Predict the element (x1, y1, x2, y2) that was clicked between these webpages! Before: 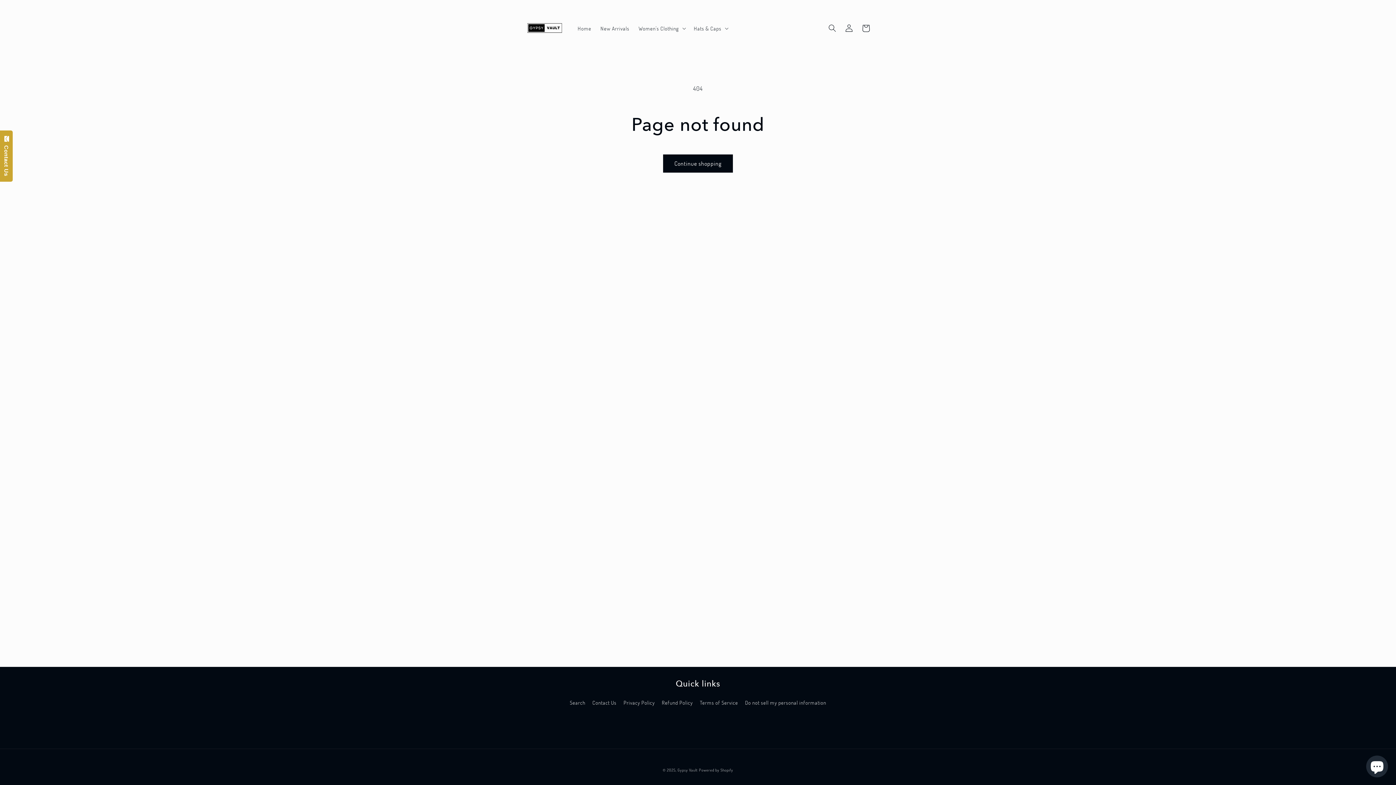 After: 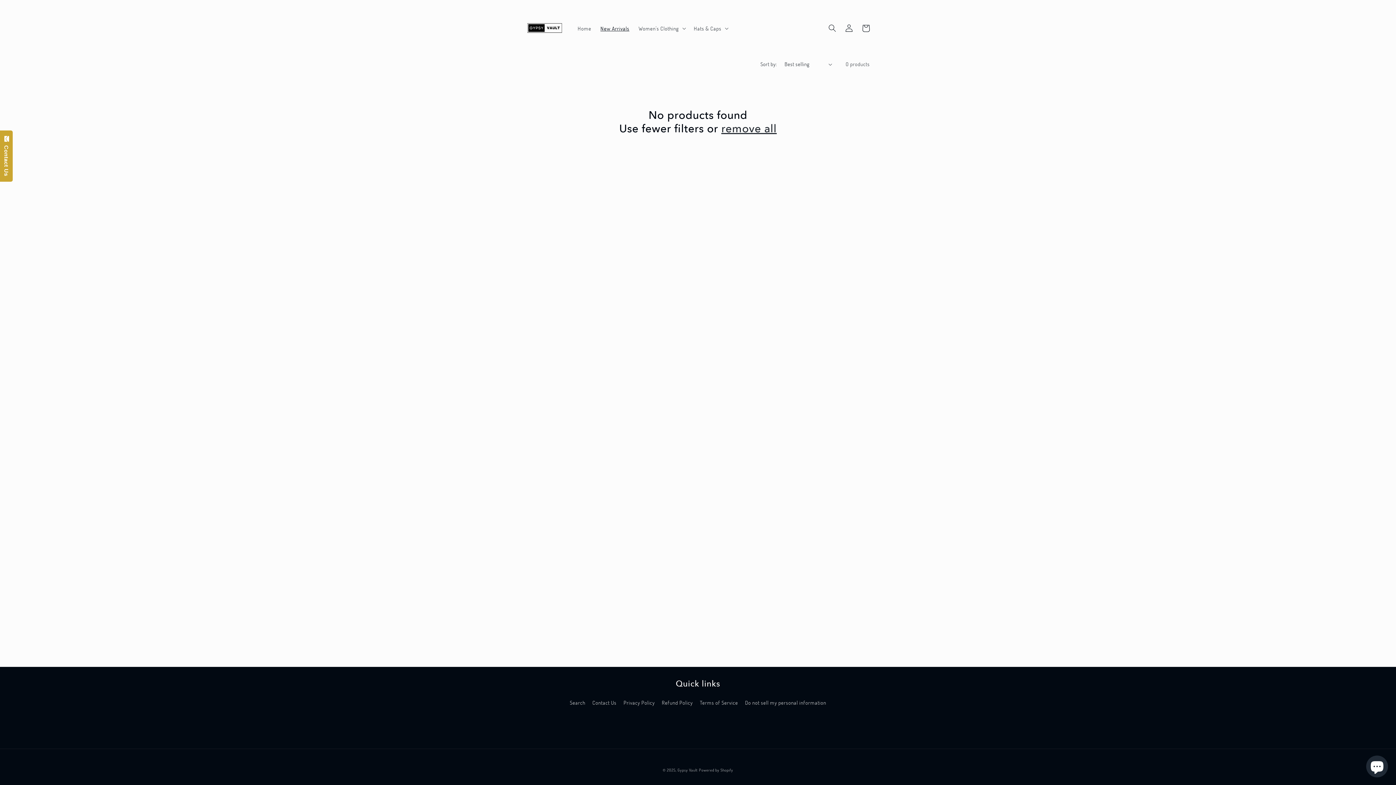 Action: label: New Arrivals bbox: (596, 20, 634, 36)